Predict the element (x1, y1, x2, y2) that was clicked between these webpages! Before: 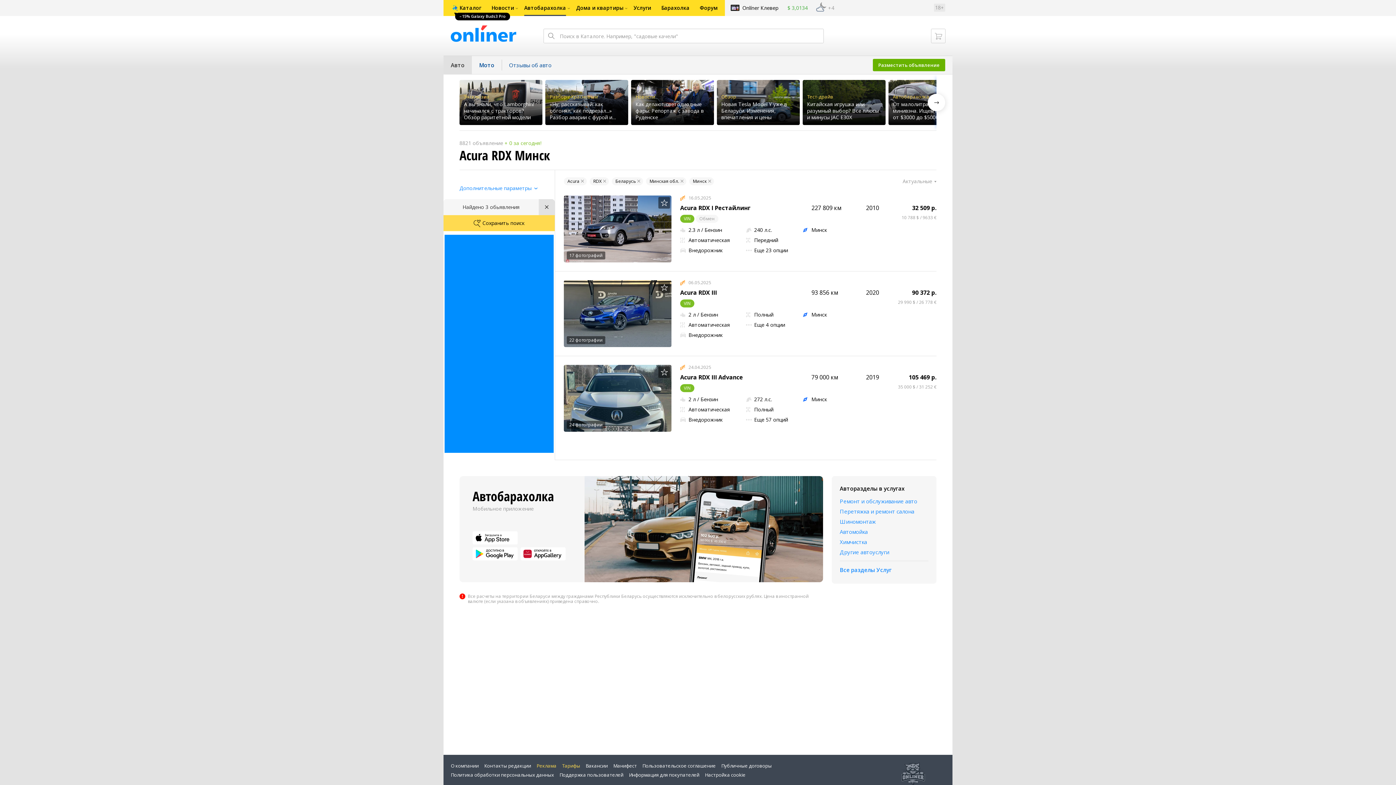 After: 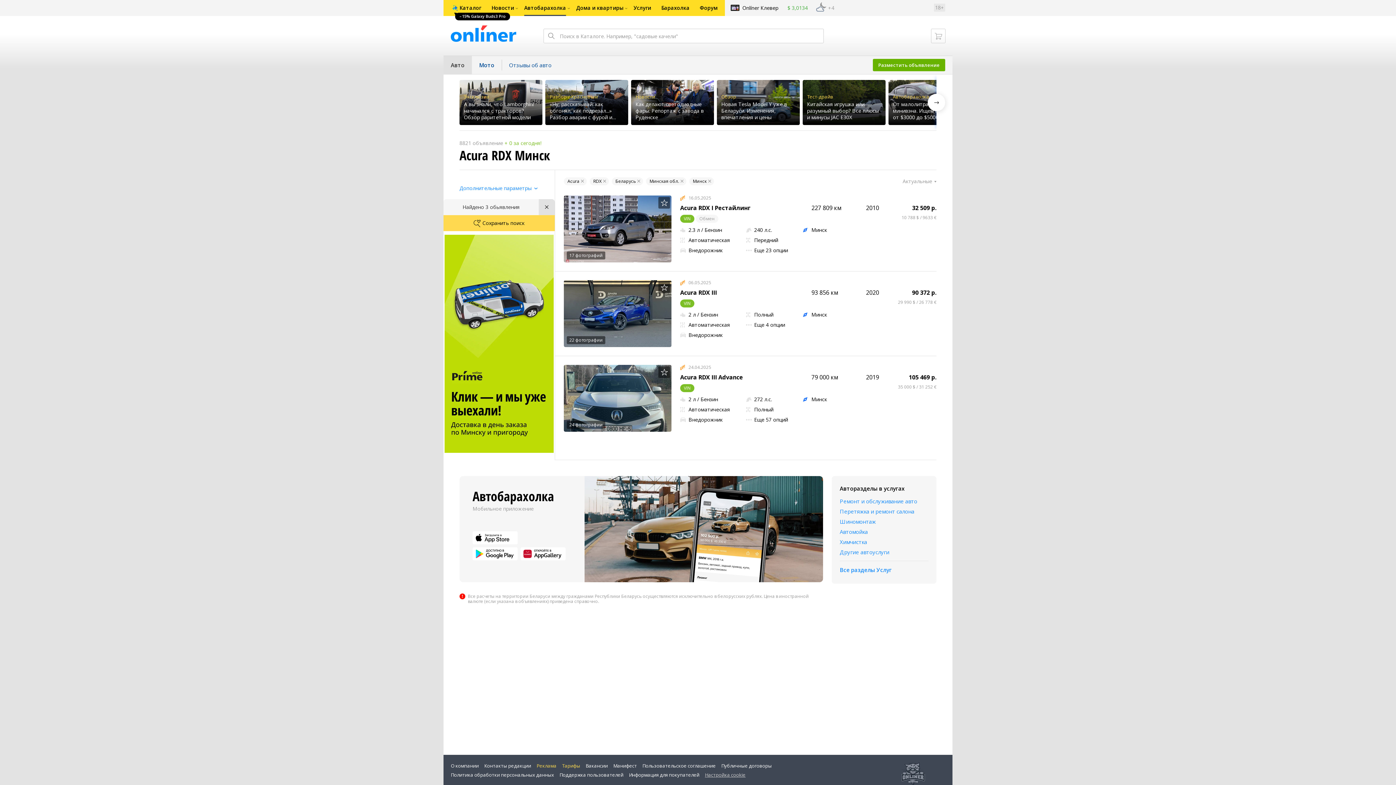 Action: bbox: (705, 772, 745, 778) label: Настройка cookie